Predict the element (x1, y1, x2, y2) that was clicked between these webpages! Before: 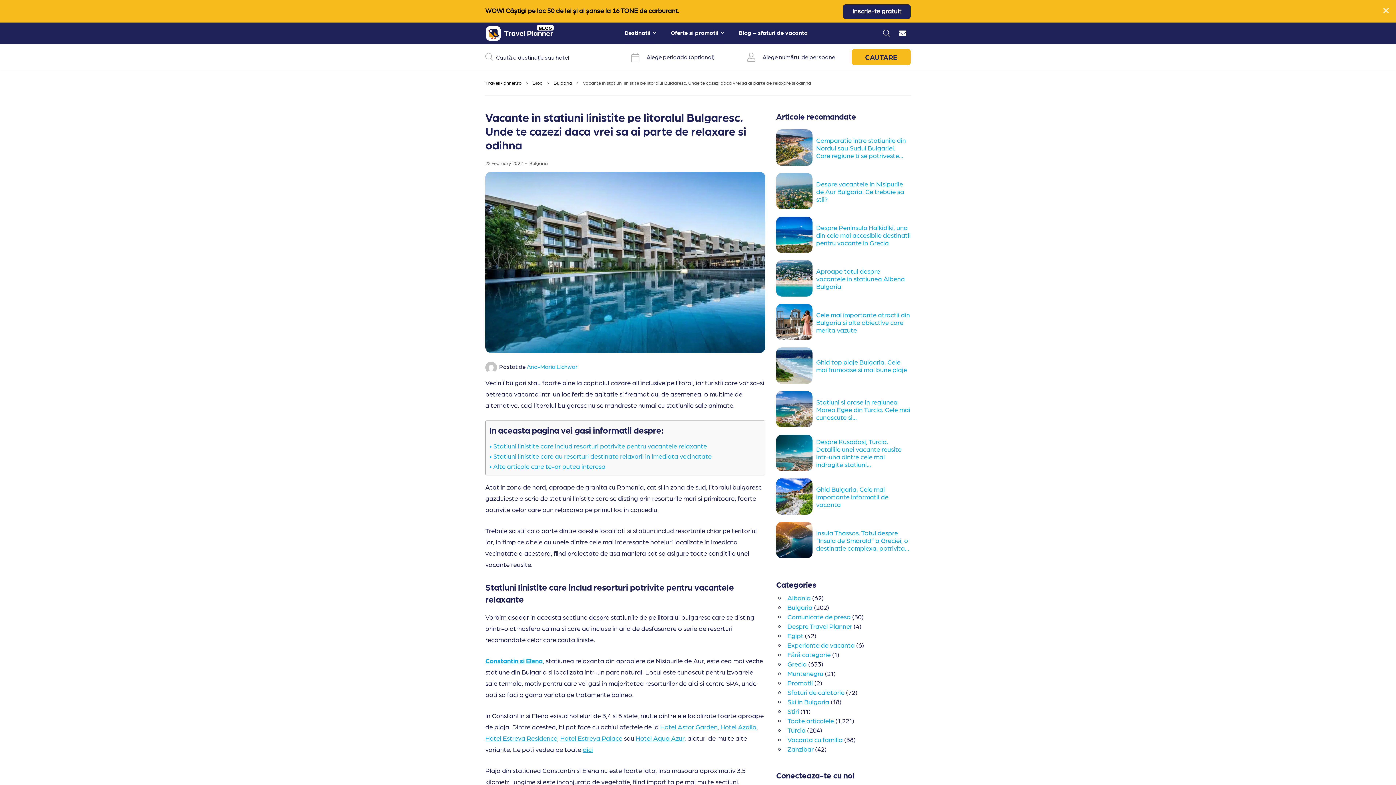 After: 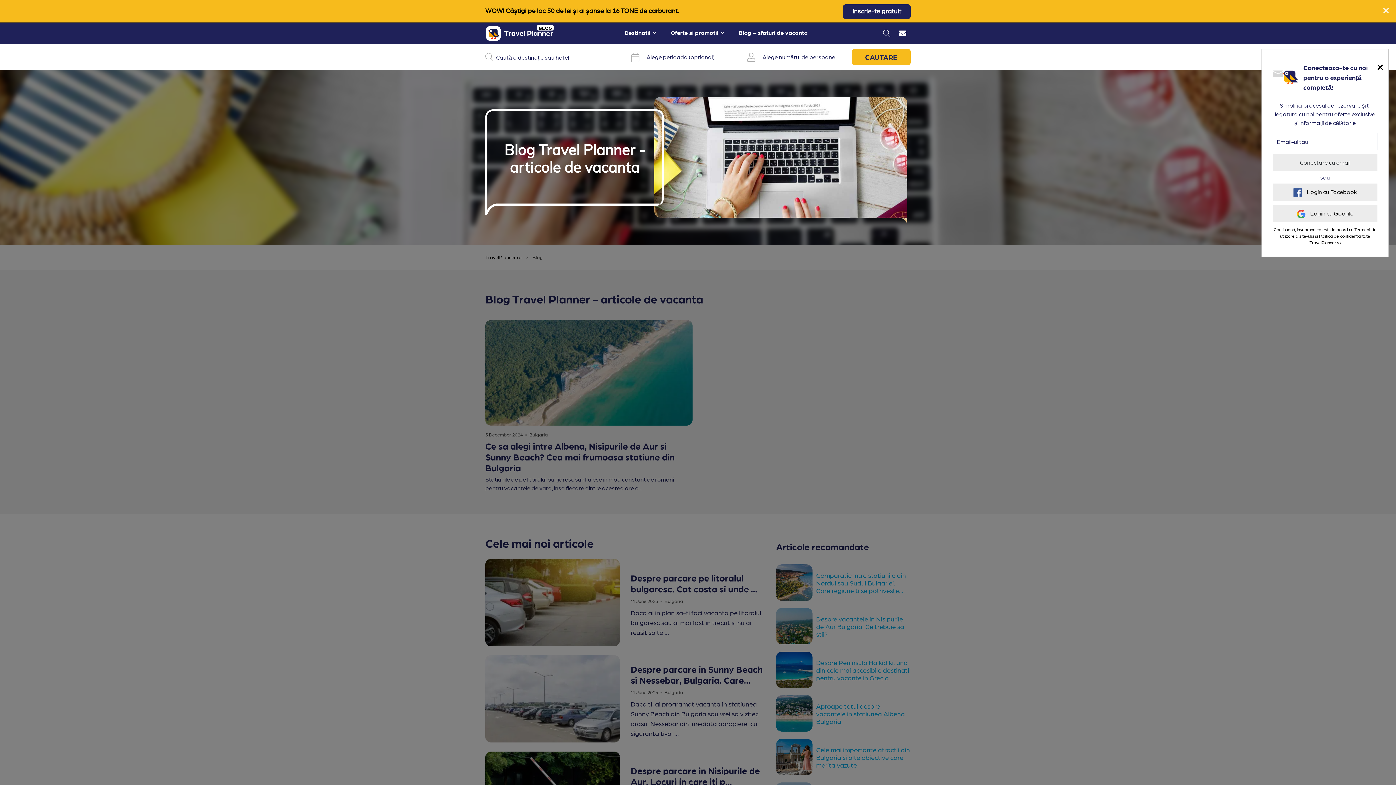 Action: bbox: (485, 26, 553, 40)